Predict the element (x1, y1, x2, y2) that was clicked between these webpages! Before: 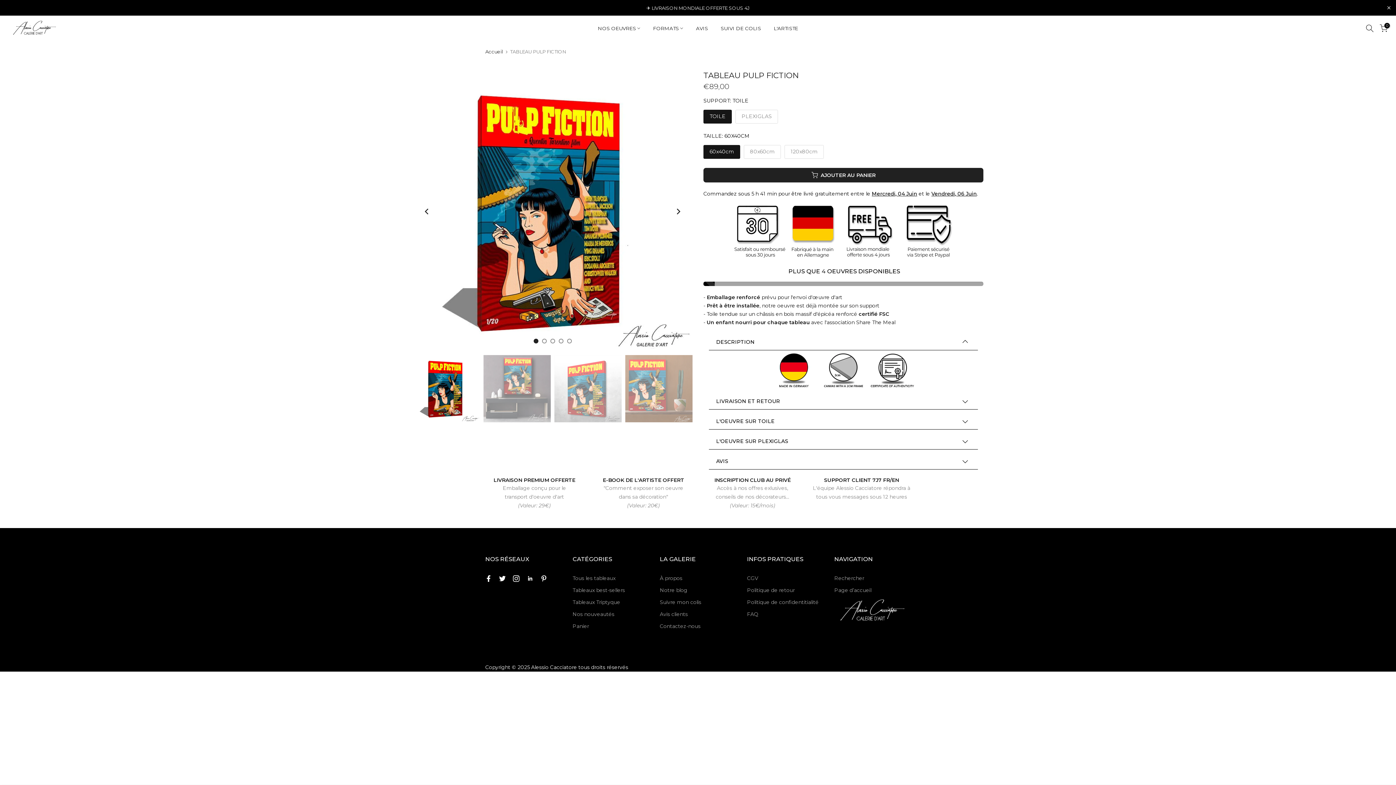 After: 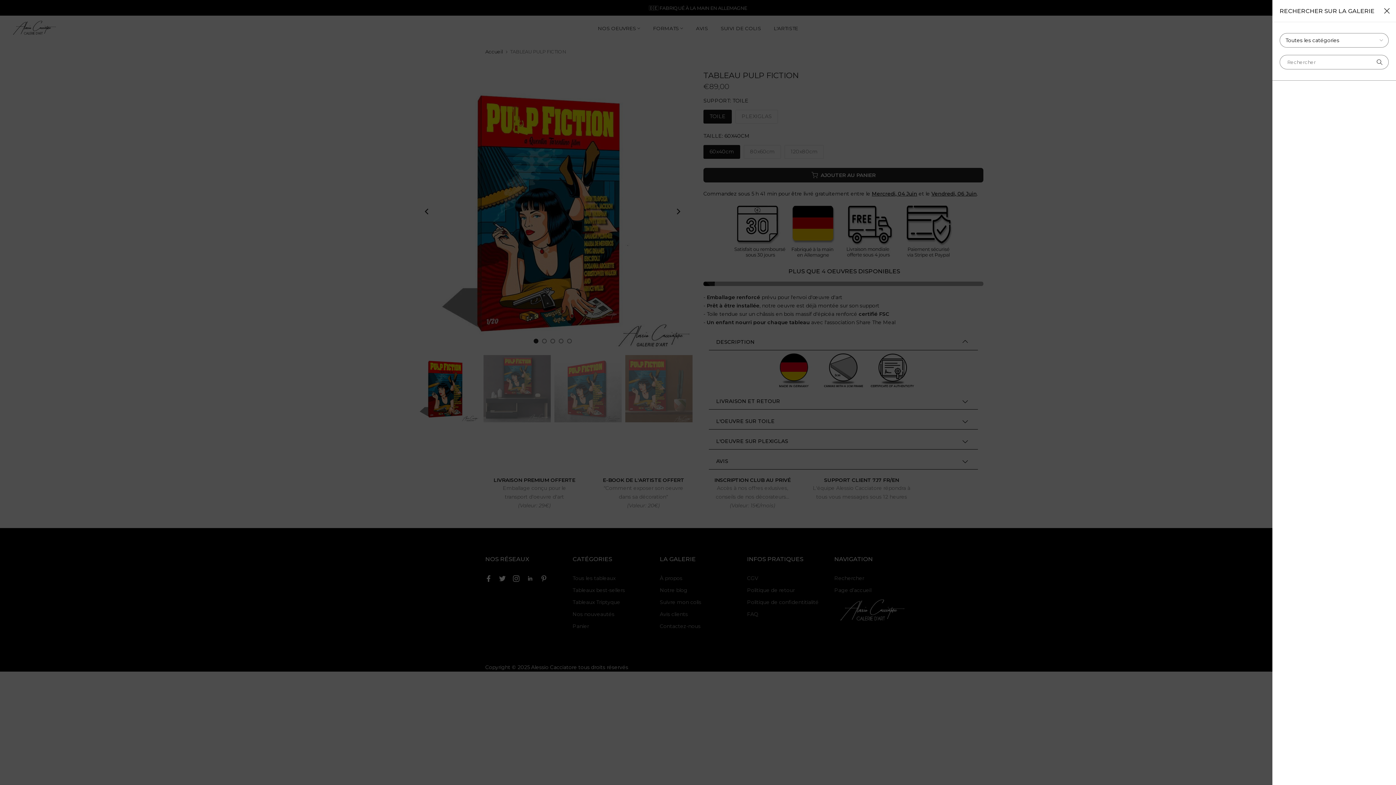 Action: bbox: (1366, 24, 1374, 32)